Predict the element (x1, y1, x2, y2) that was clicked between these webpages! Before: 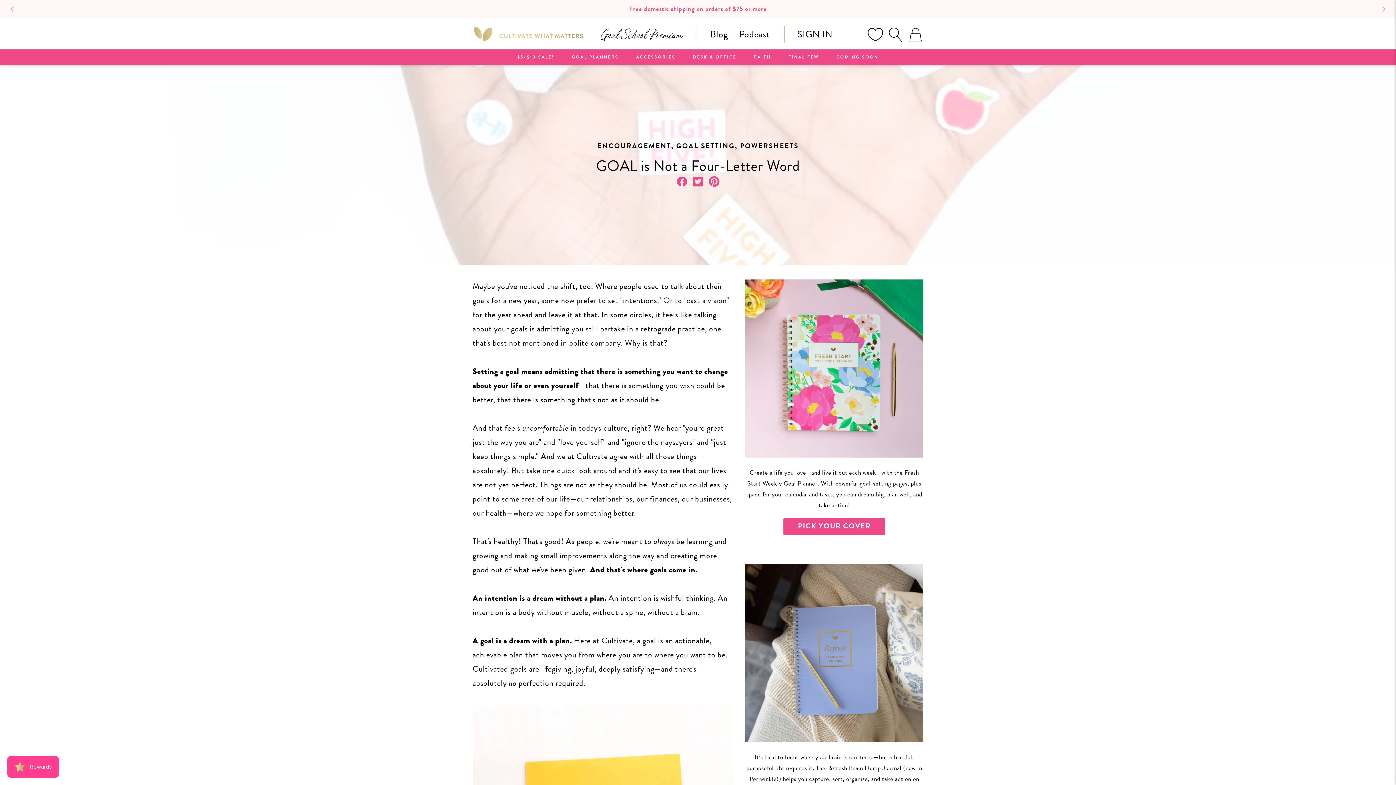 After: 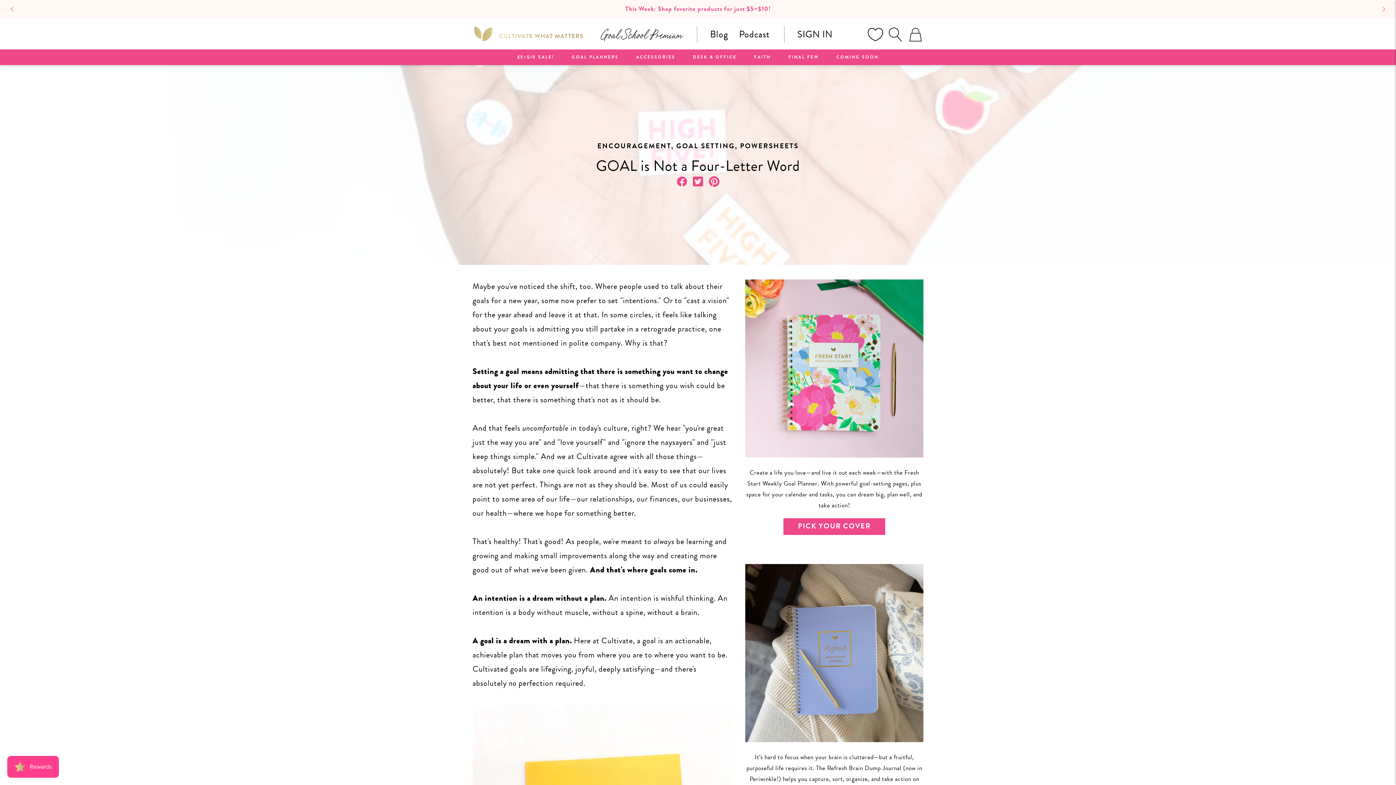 Action: bbox: (677, 176, 687, 189)